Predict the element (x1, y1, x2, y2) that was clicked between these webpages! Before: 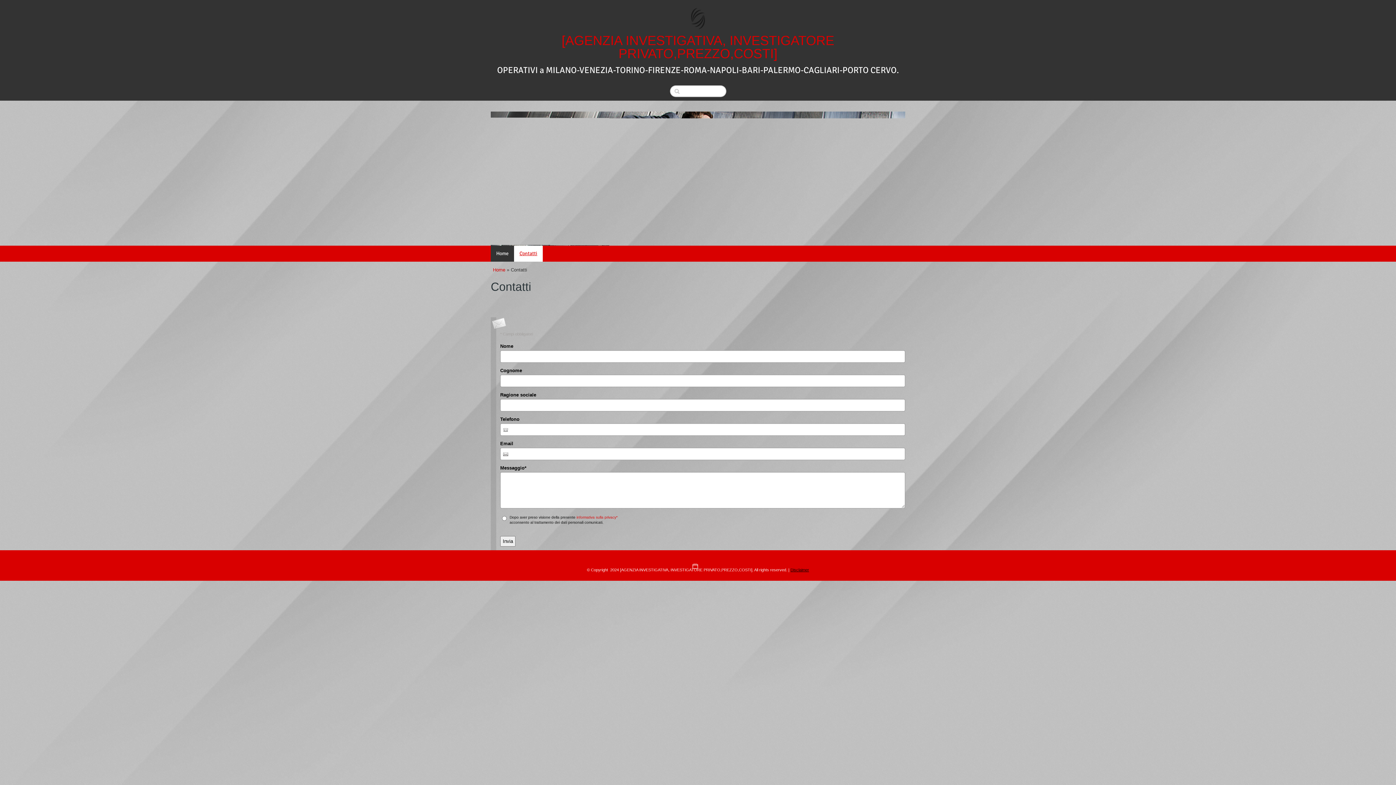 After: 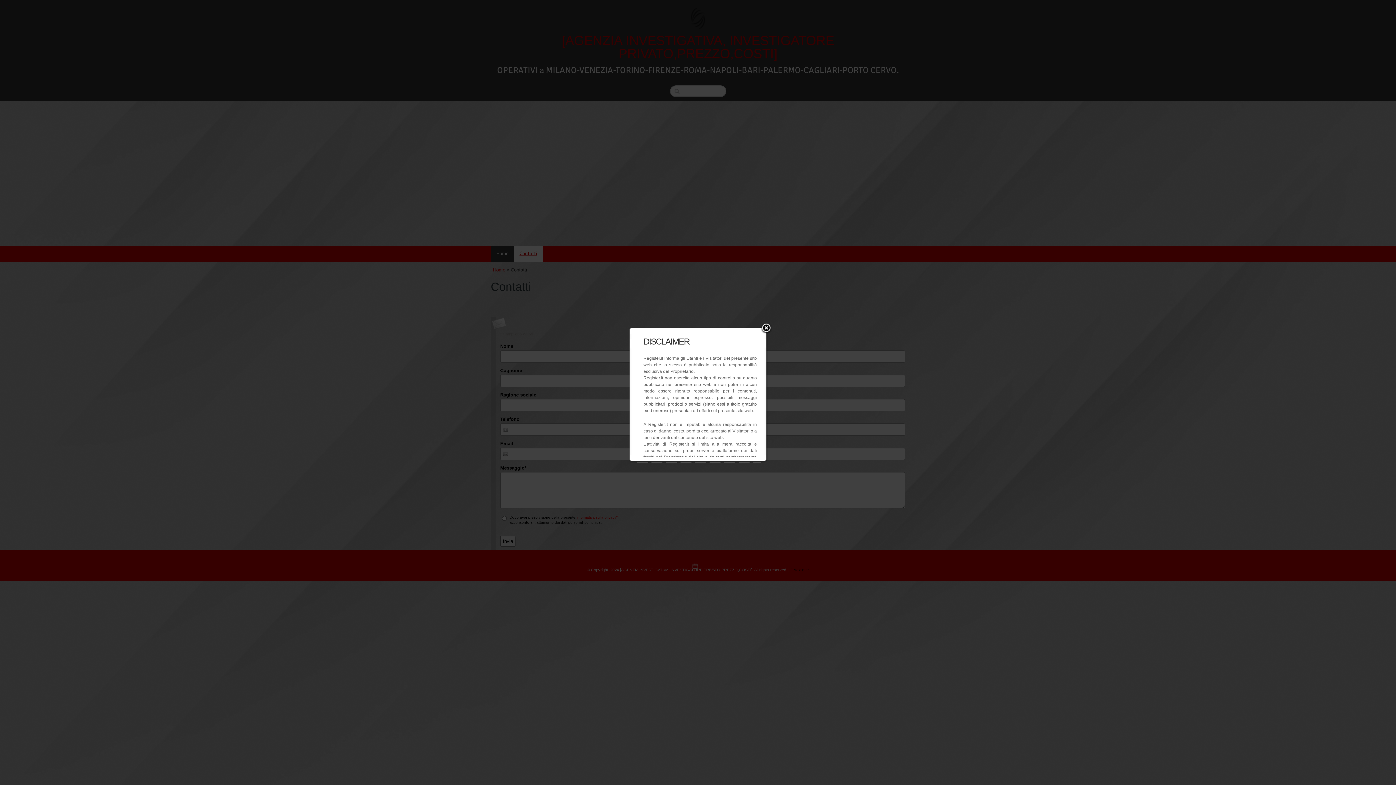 Action: bbox: (790, 568, 809, 572) label: Disclaimer